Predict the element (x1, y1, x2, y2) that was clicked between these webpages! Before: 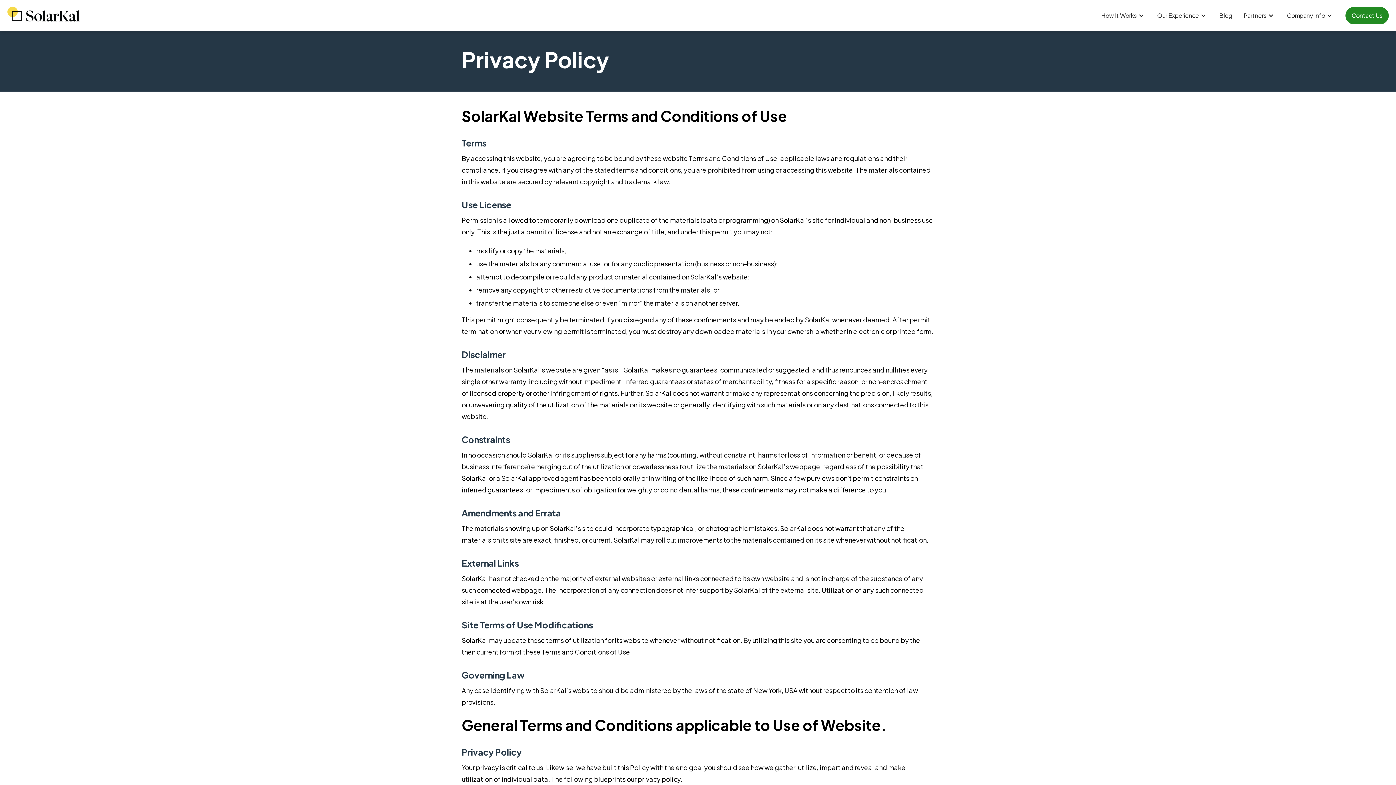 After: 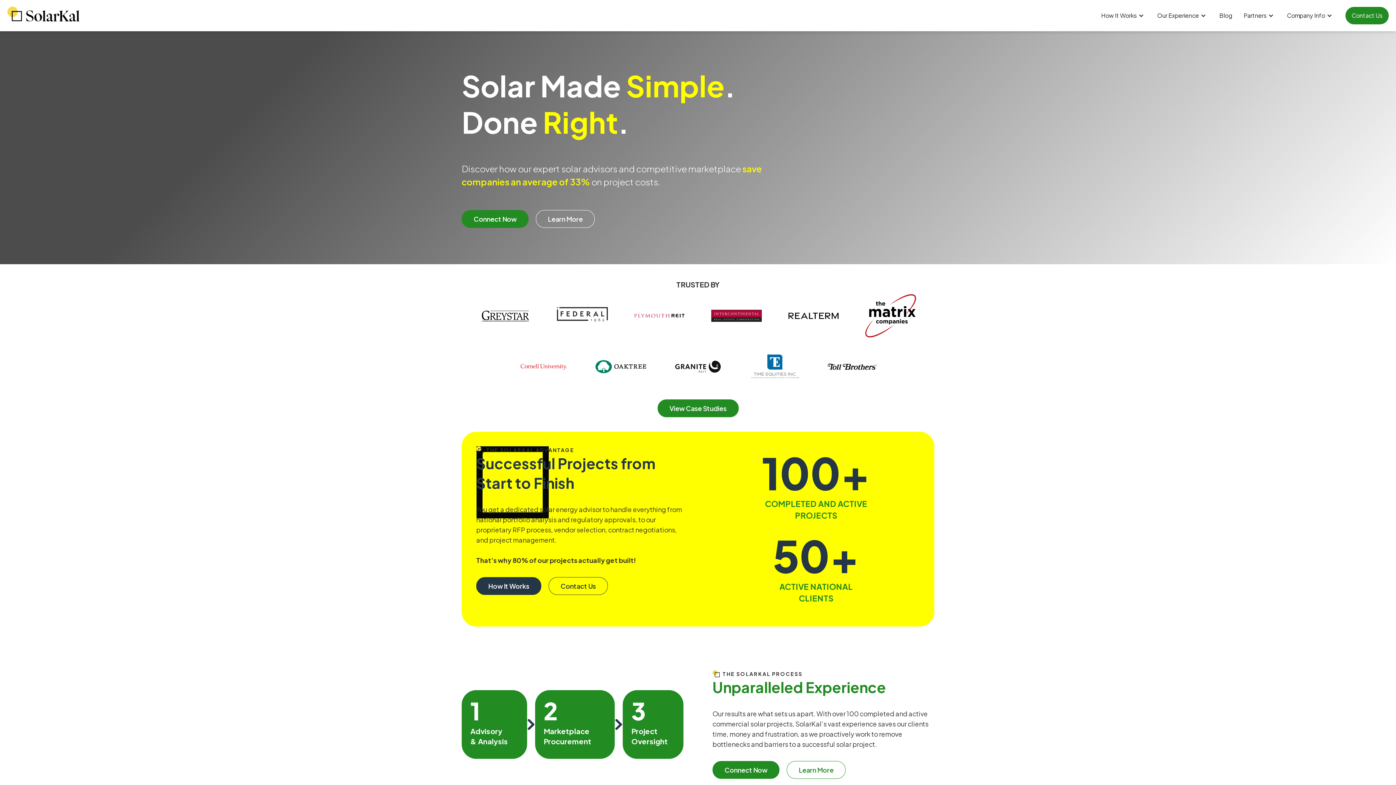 Action: label: home bbox: (7, 6, 80, 21)